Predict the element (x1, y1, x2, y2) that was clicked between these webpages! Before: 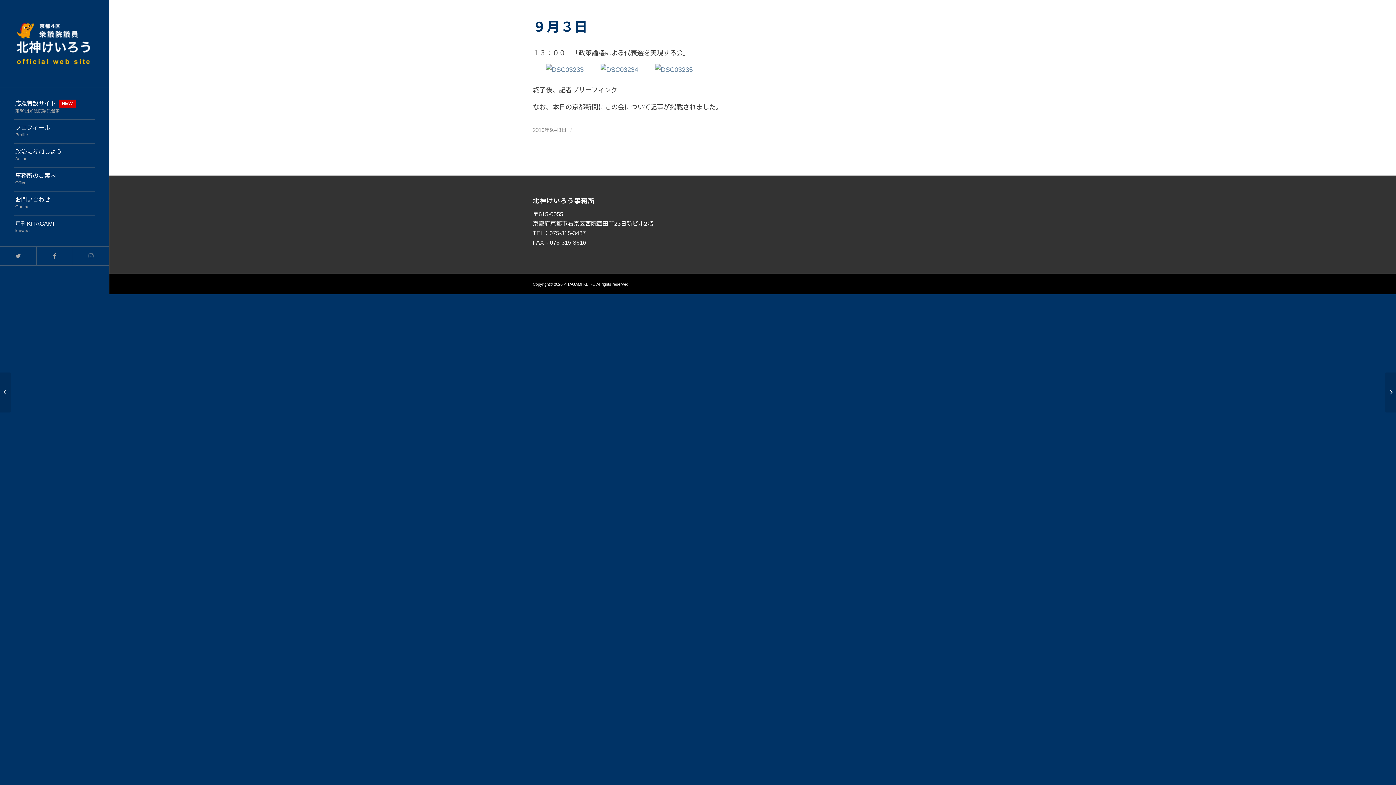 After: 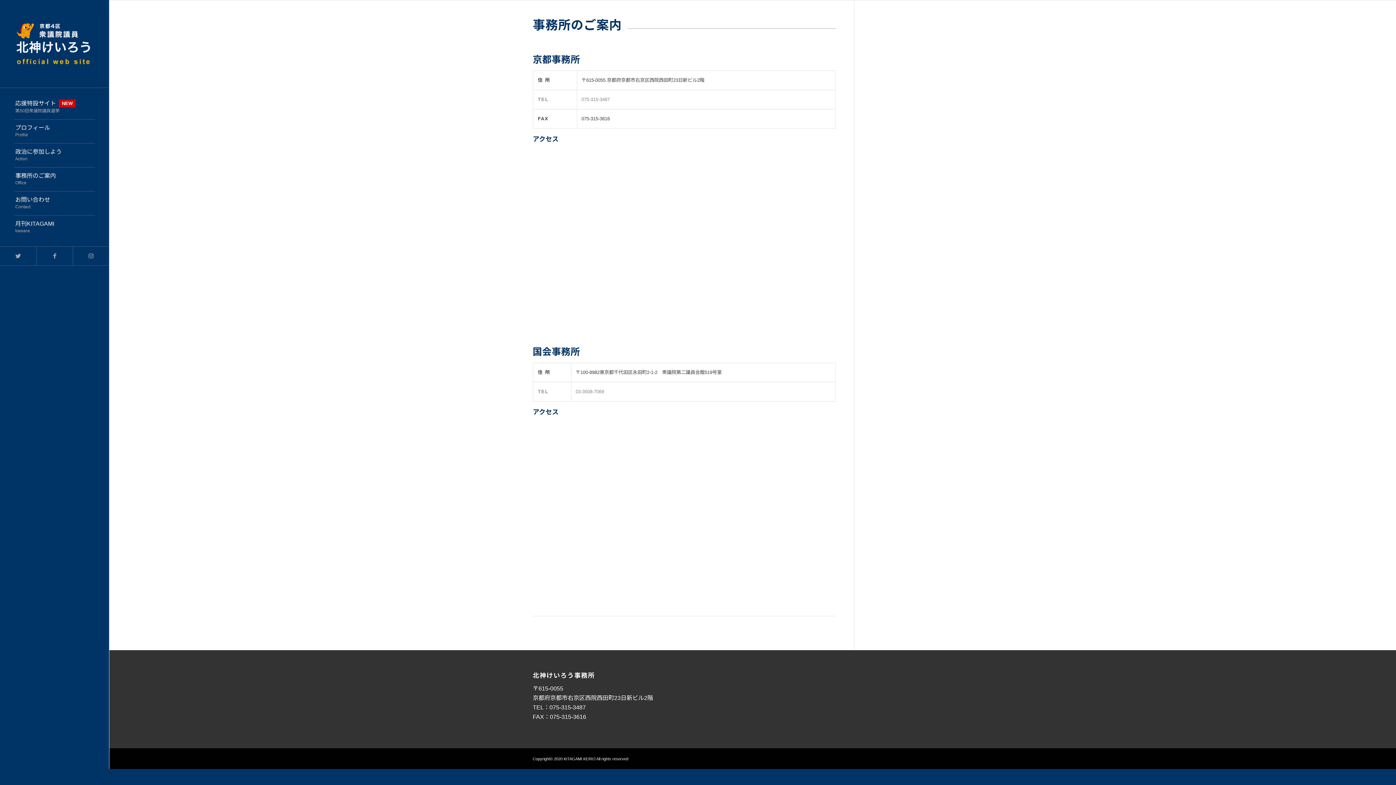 Action: bbox: (14, 167, 94, 191) label: 事務所のご案内
Office